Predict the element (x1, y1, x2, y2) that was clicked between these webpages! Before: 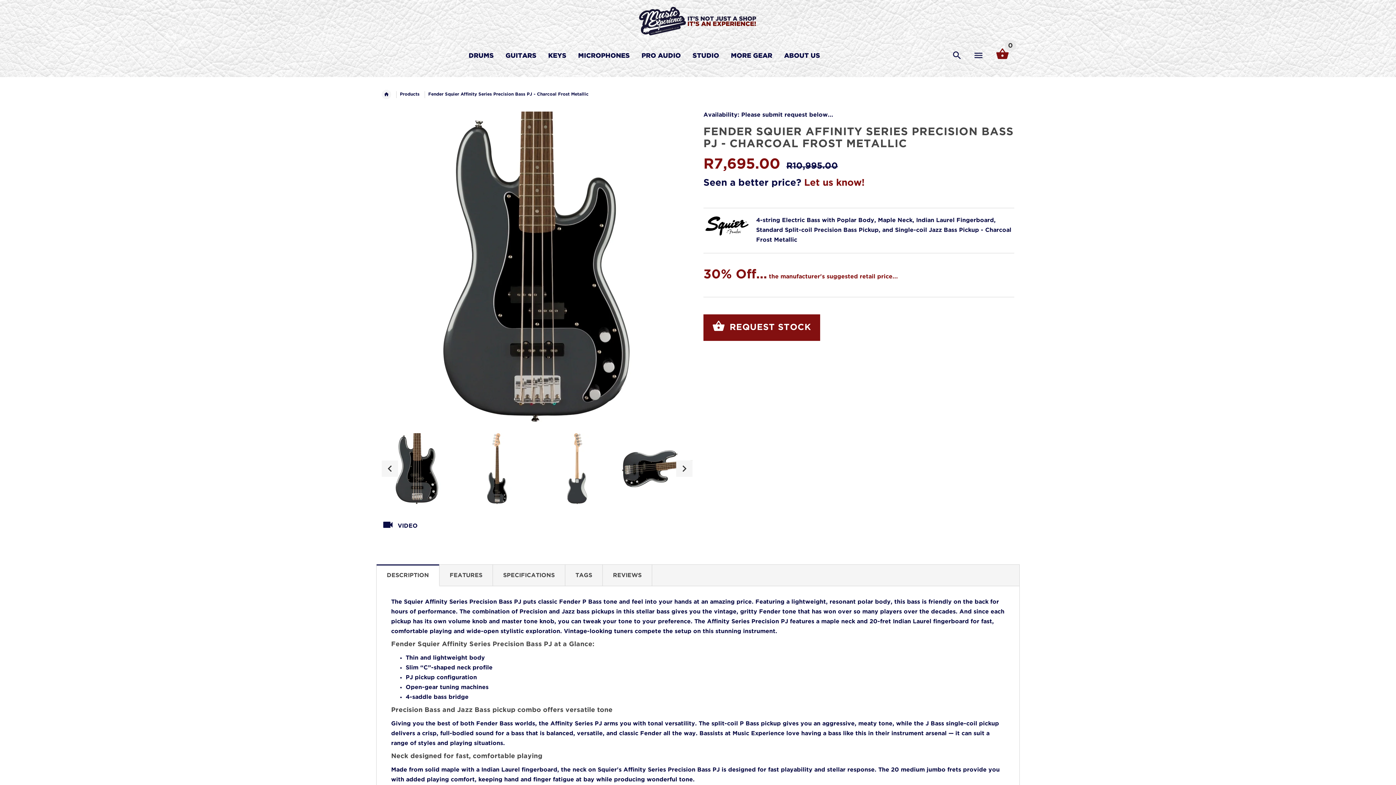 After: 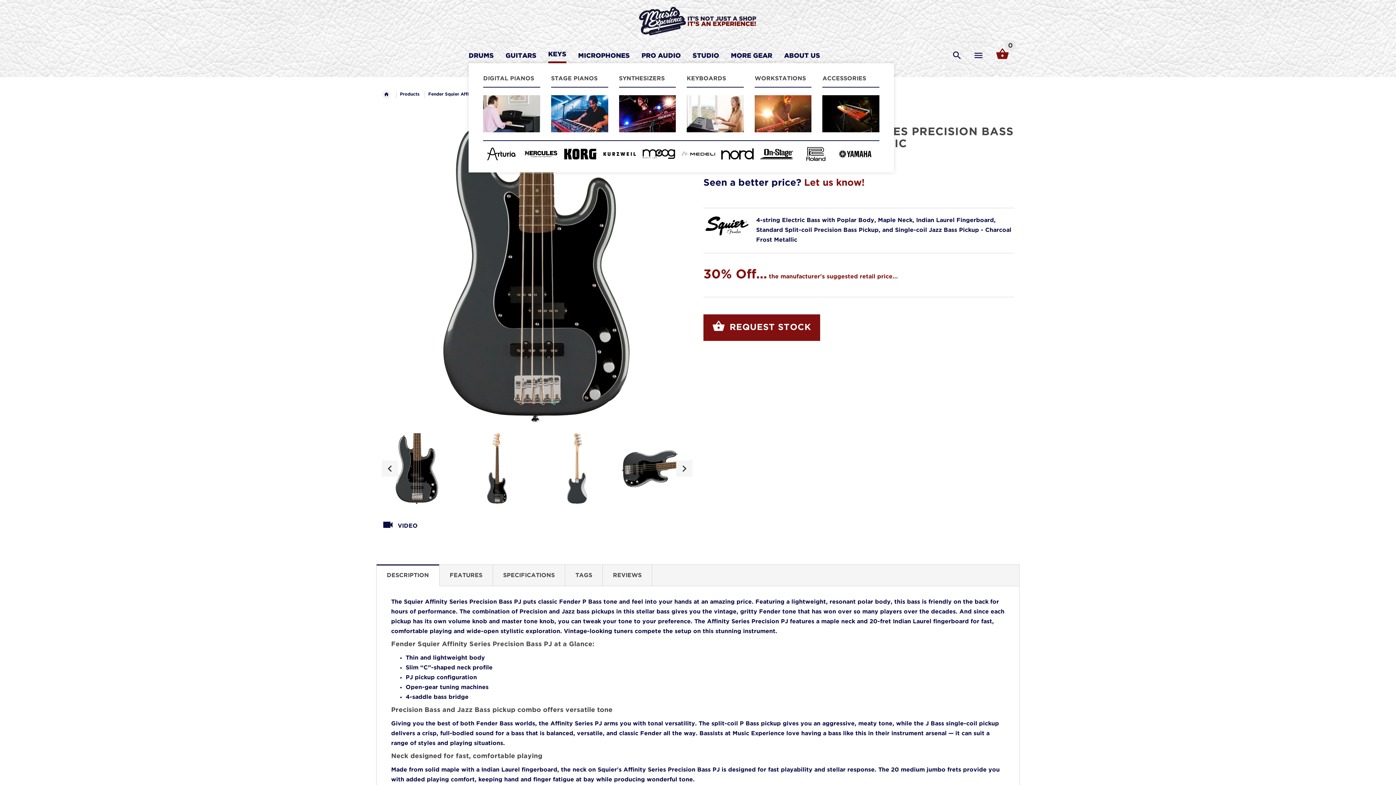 Action: bbox: (542, 45, 572, 68) label: KEYS